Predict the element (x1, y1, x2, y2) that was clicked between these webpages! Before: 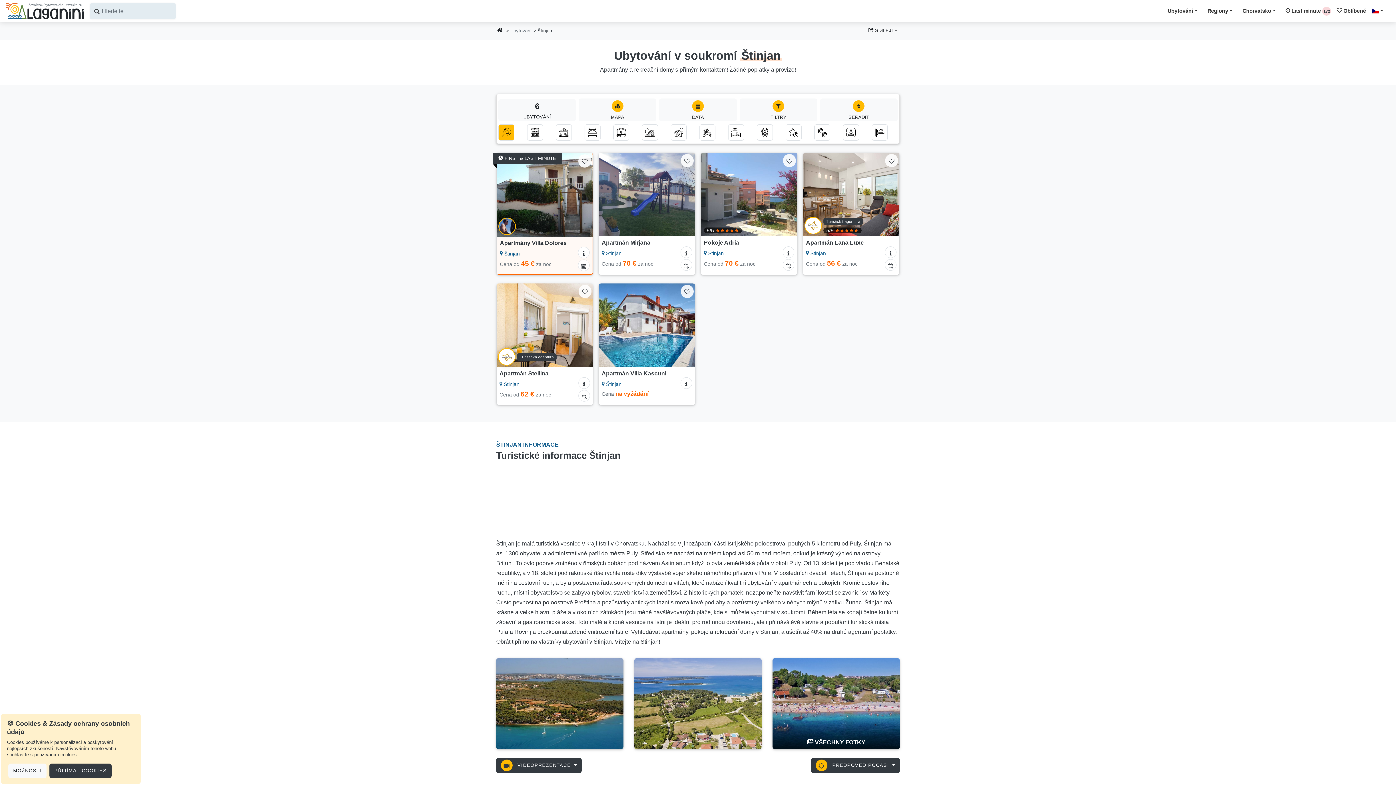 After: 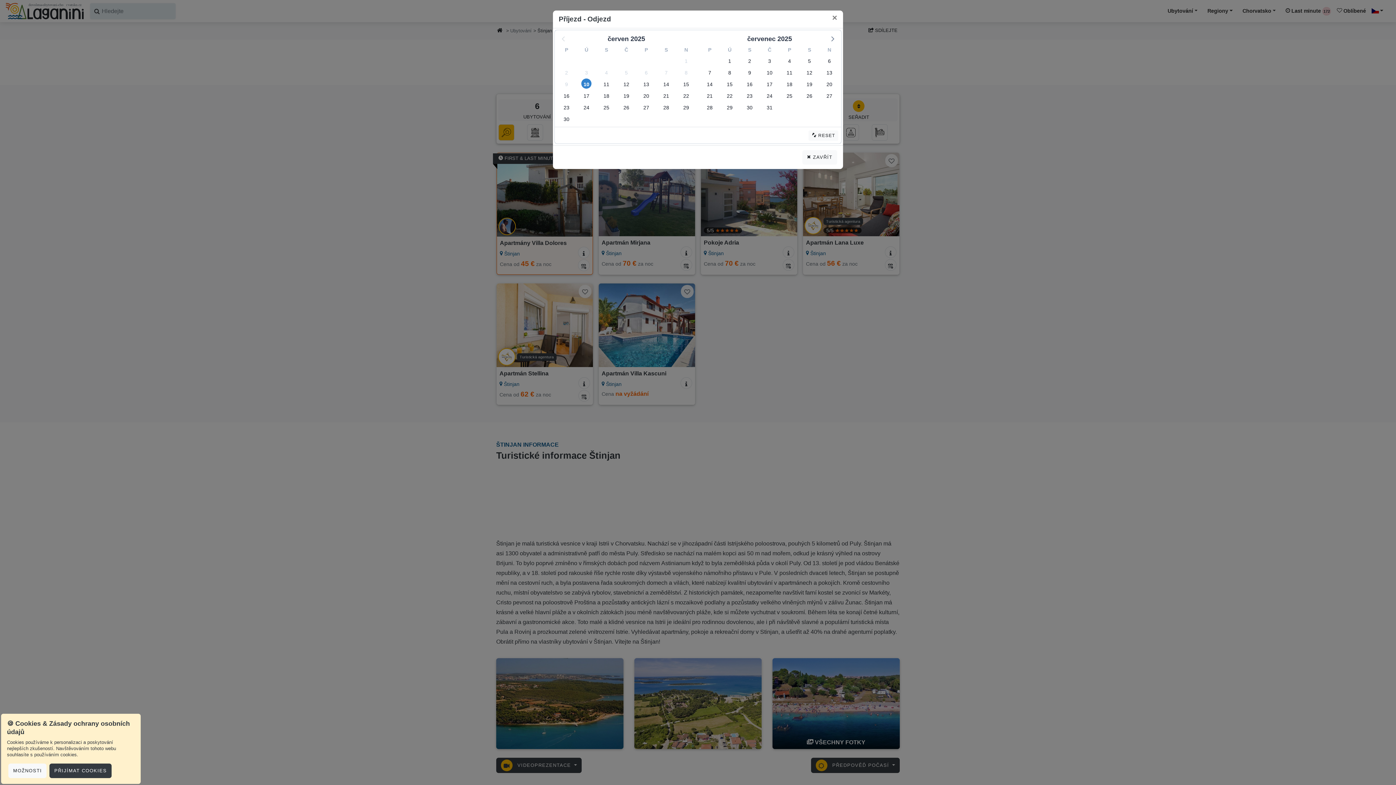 Action: bbox: (659, 98, 736, 121) label: DATA